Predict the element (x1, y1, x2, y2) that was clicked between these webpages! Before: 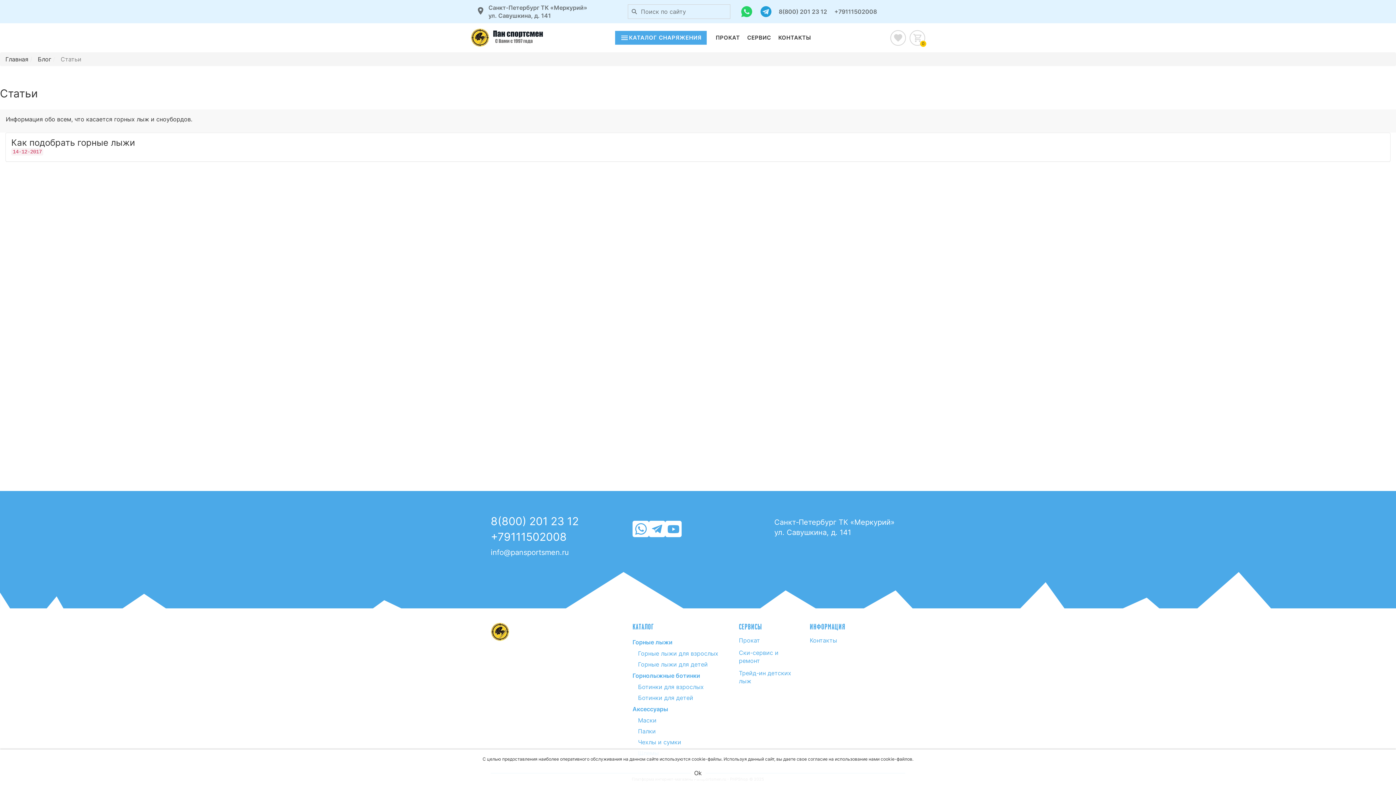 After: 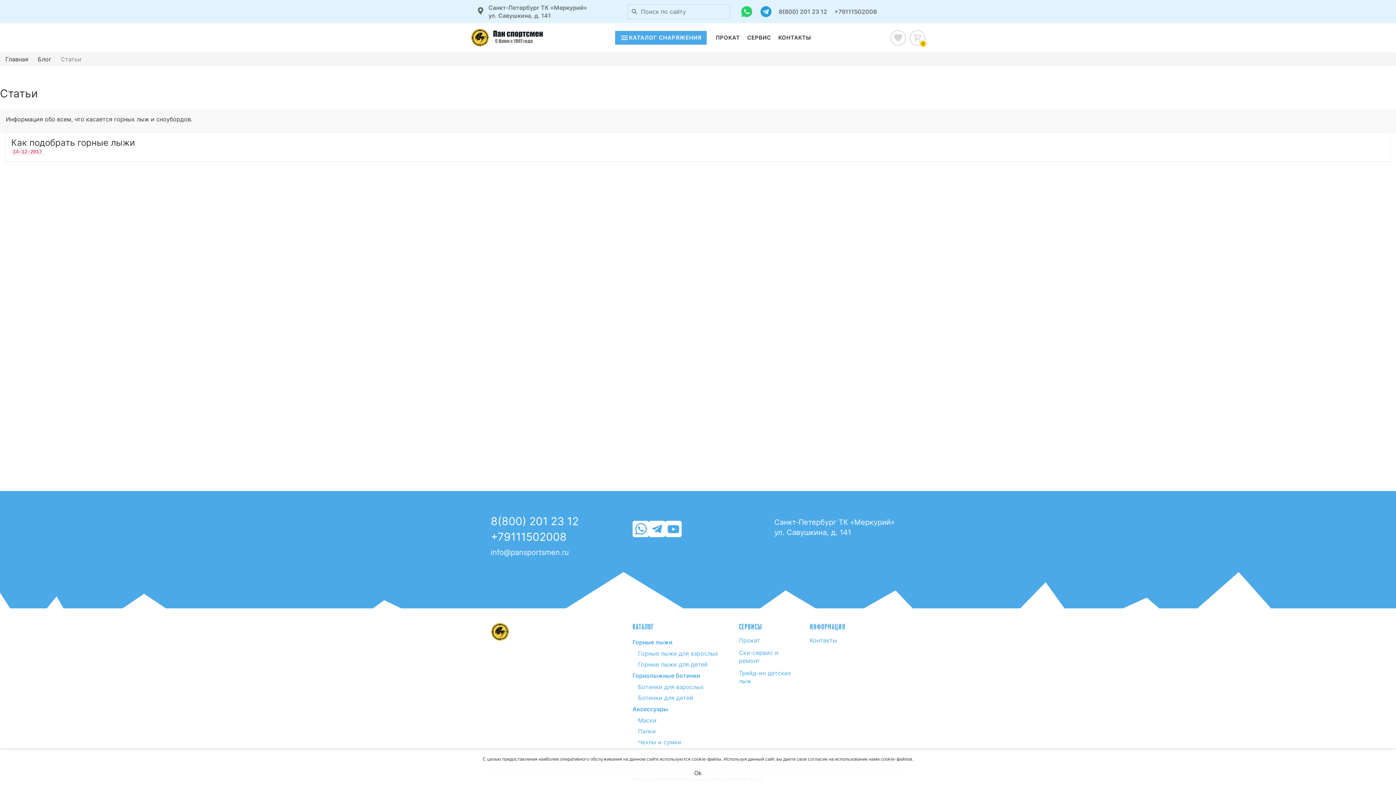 Action: bbox: (627, 4, 641, 18)